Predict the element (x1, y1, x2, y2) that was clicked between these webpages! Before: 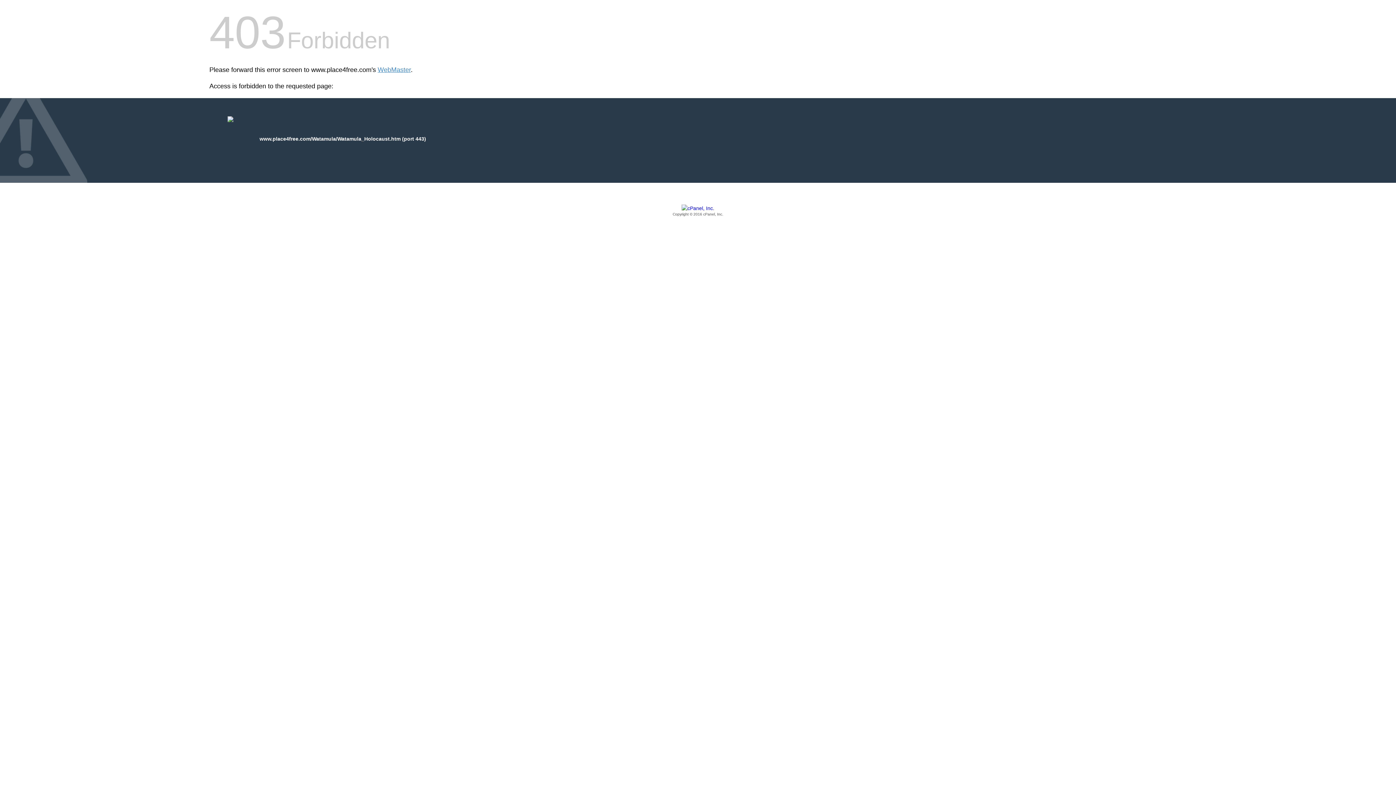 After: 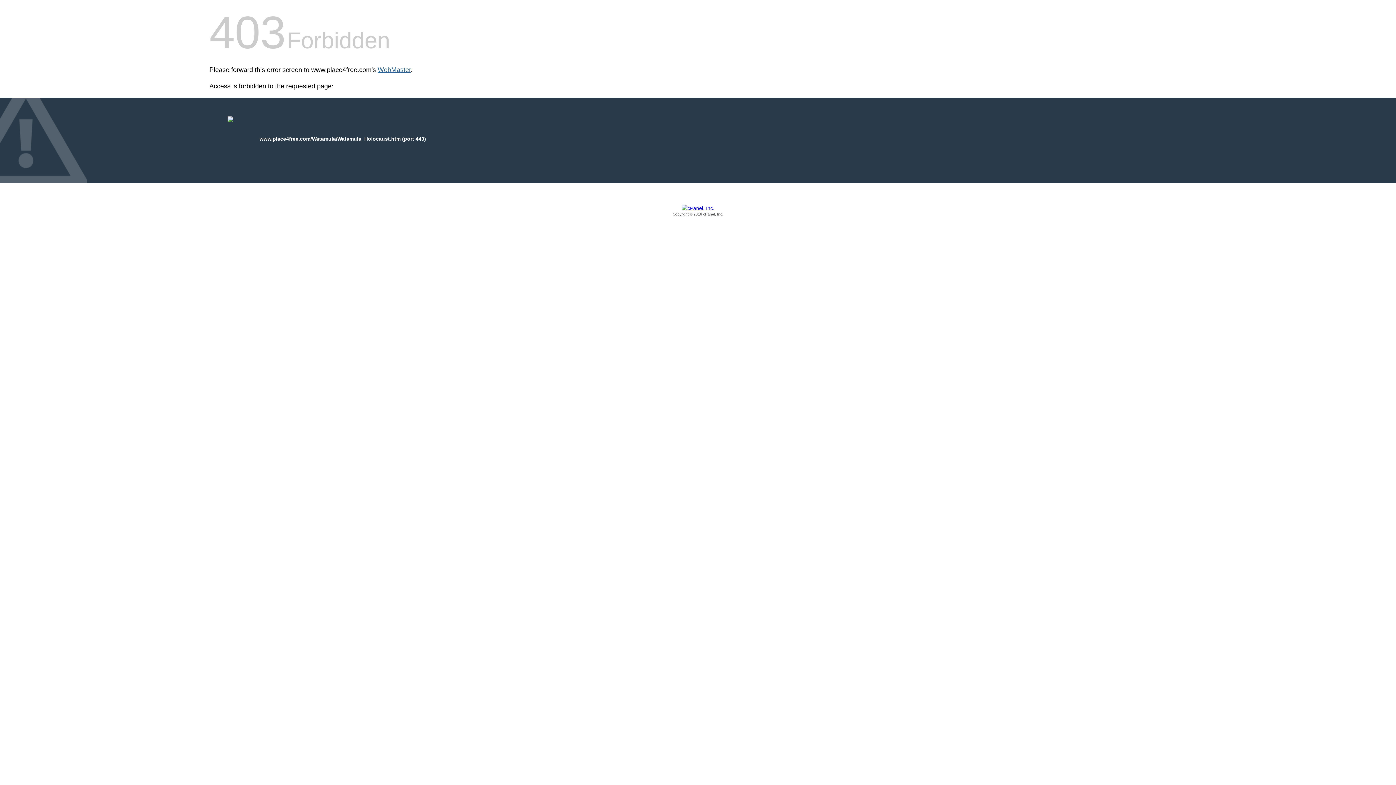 Action: bbox: (377, 66, 410, 73) label: WebMaster